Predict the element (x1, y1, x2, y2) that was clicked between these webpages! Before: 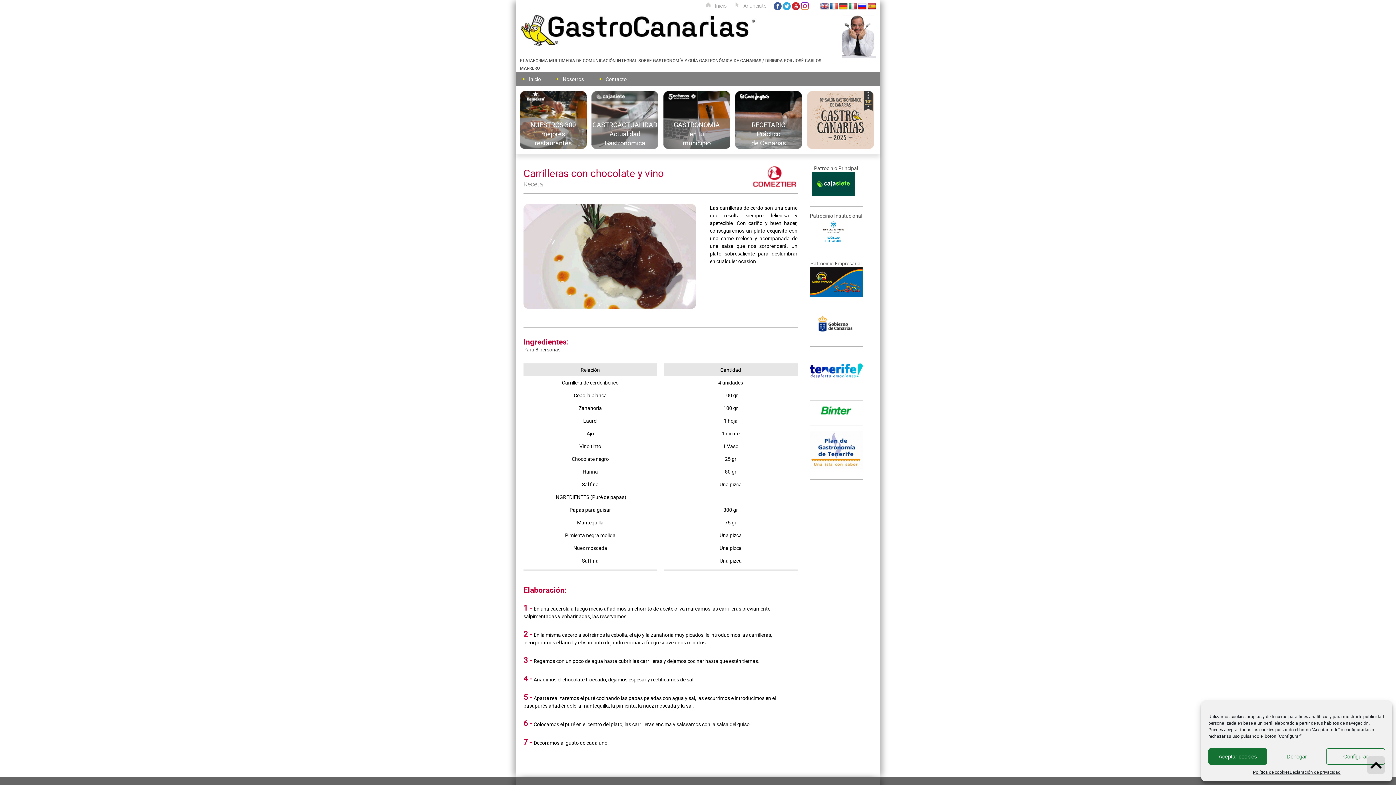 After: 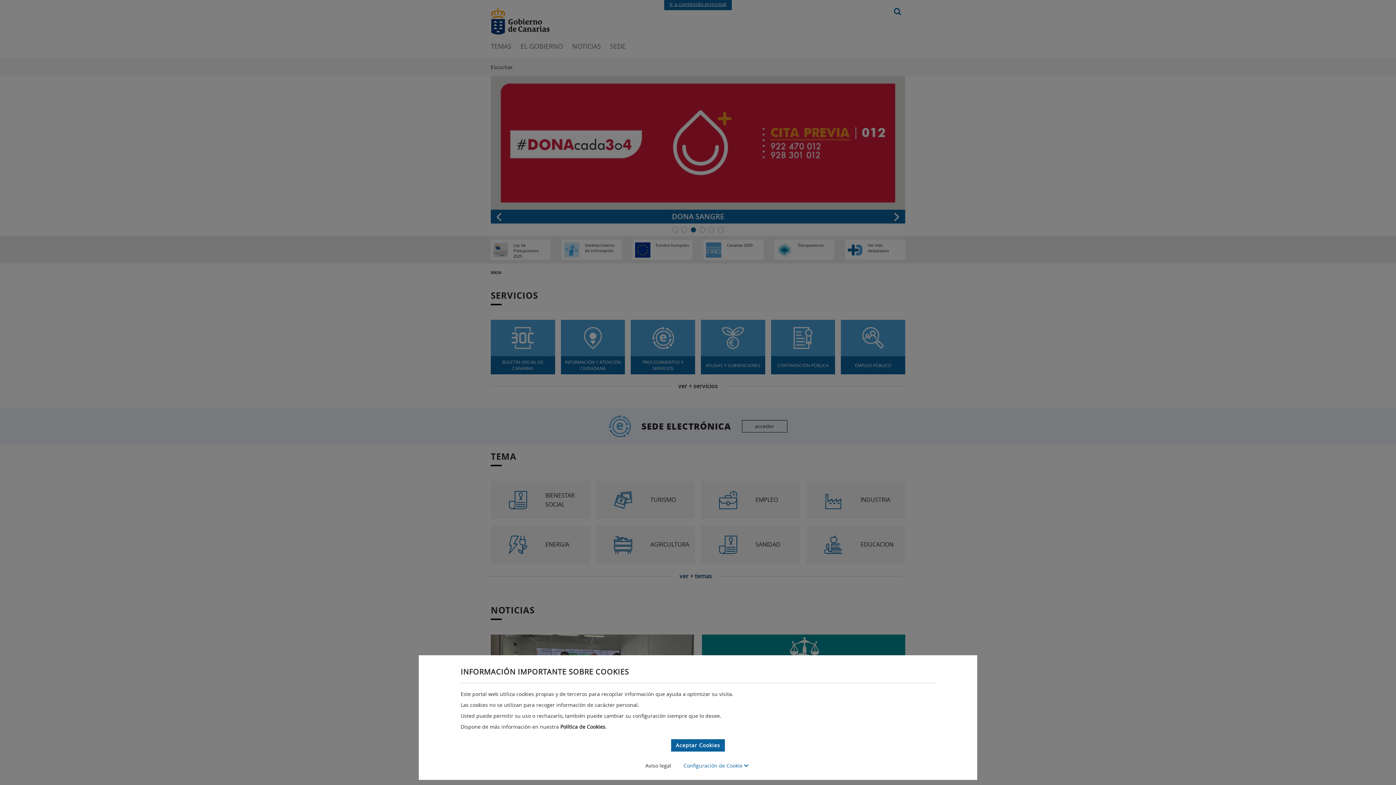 Action: bbox: (814, 320, 858, 327)